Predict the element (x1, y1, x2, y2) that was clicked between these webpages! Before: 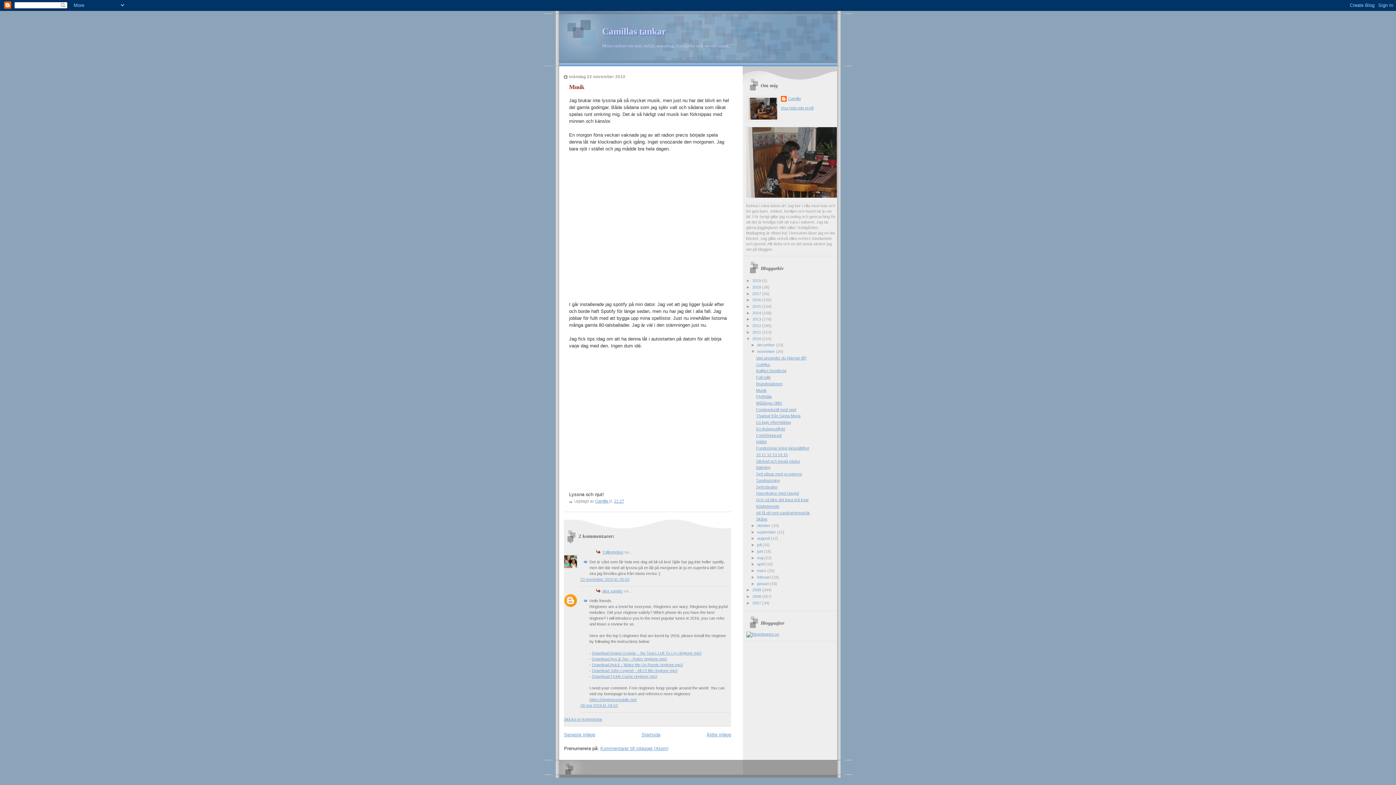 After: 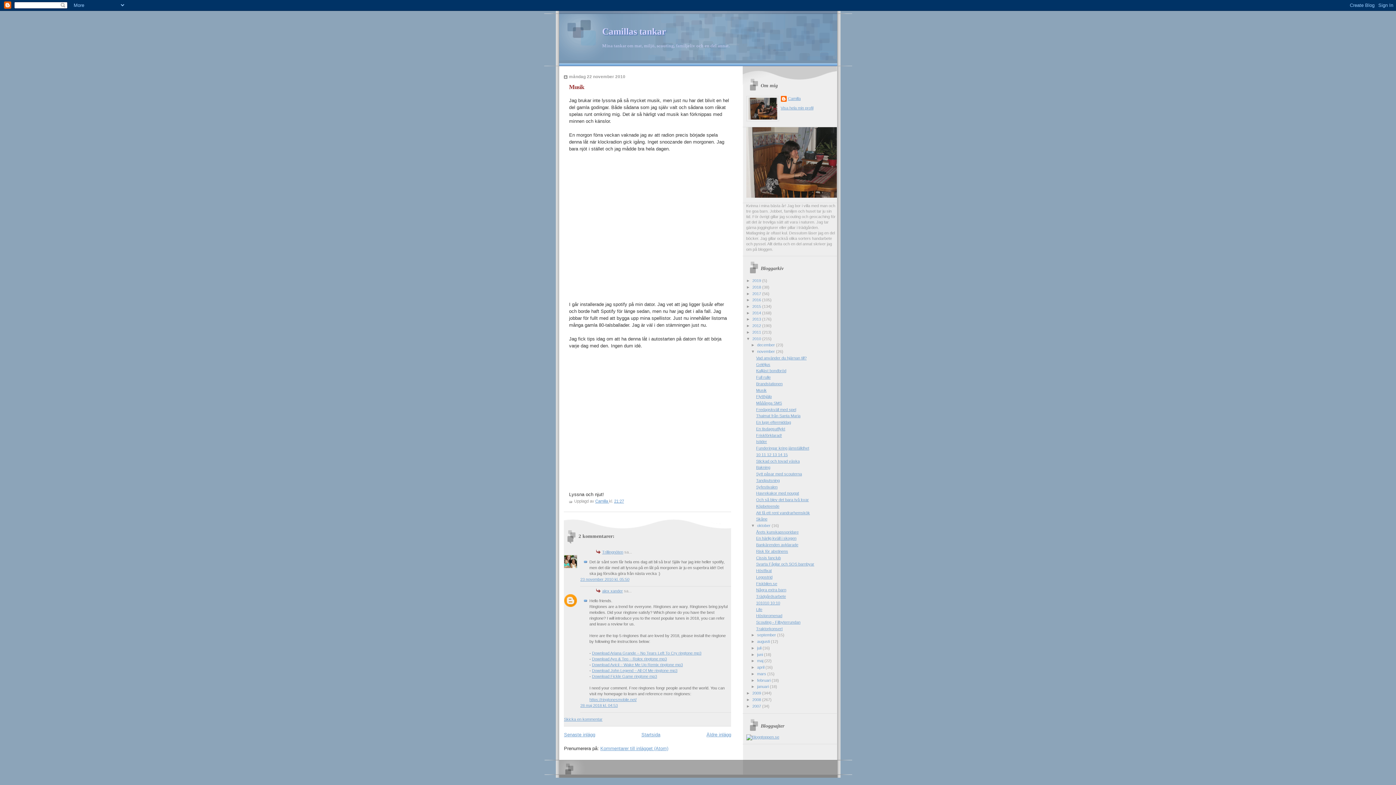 Action: label: ►   bbox: (751, 523, 757, 527)